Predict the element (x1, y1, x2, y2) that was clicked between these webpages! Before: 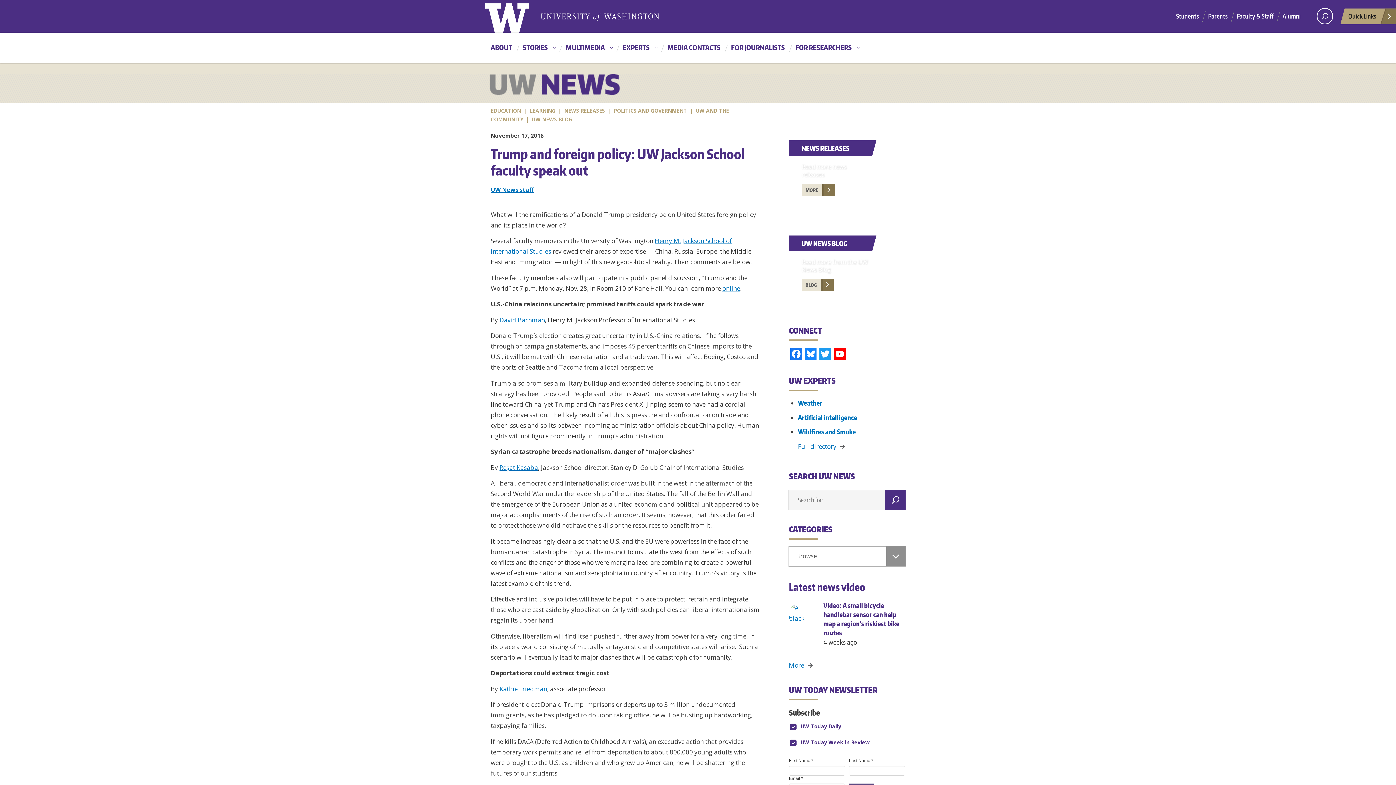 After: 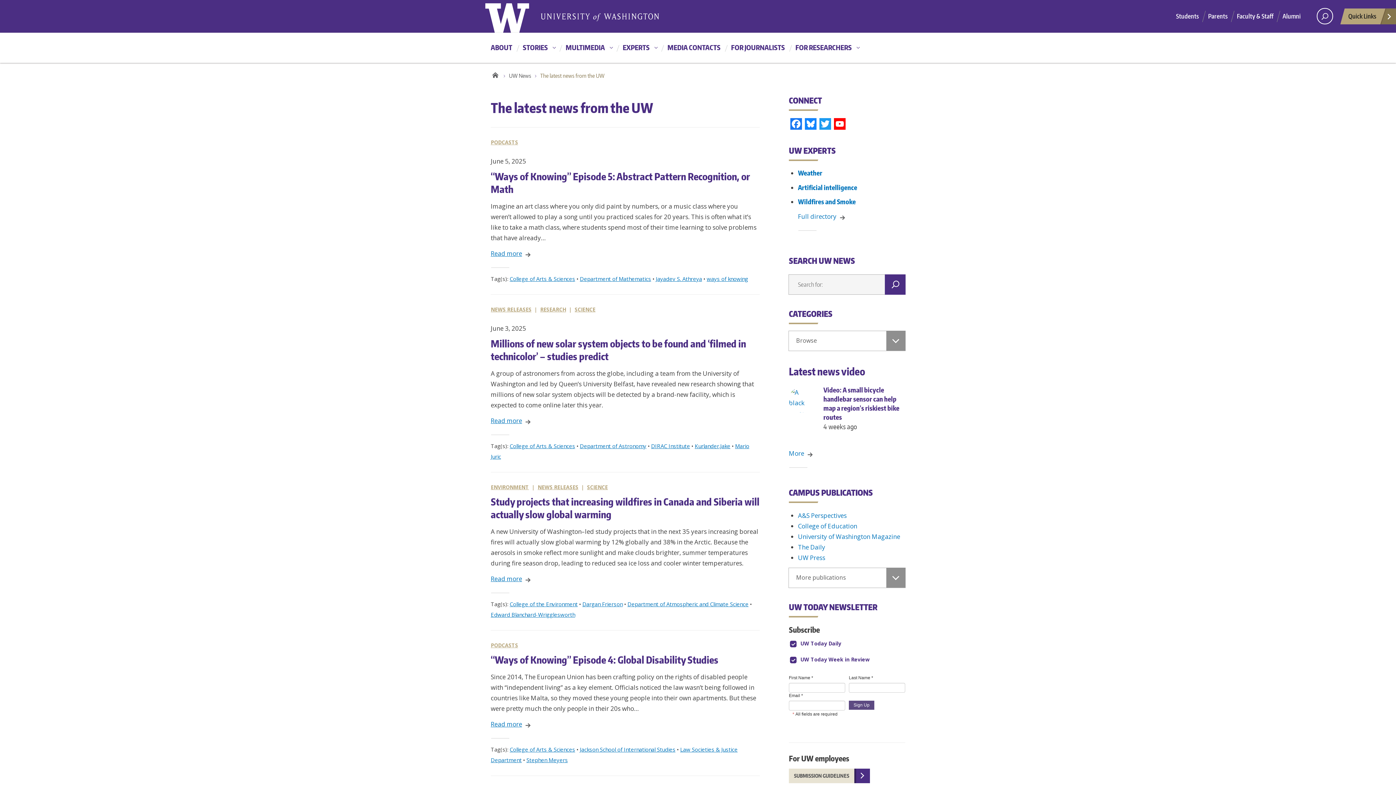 Action: label: STORIES bbox: (517, 40, 558, 61)